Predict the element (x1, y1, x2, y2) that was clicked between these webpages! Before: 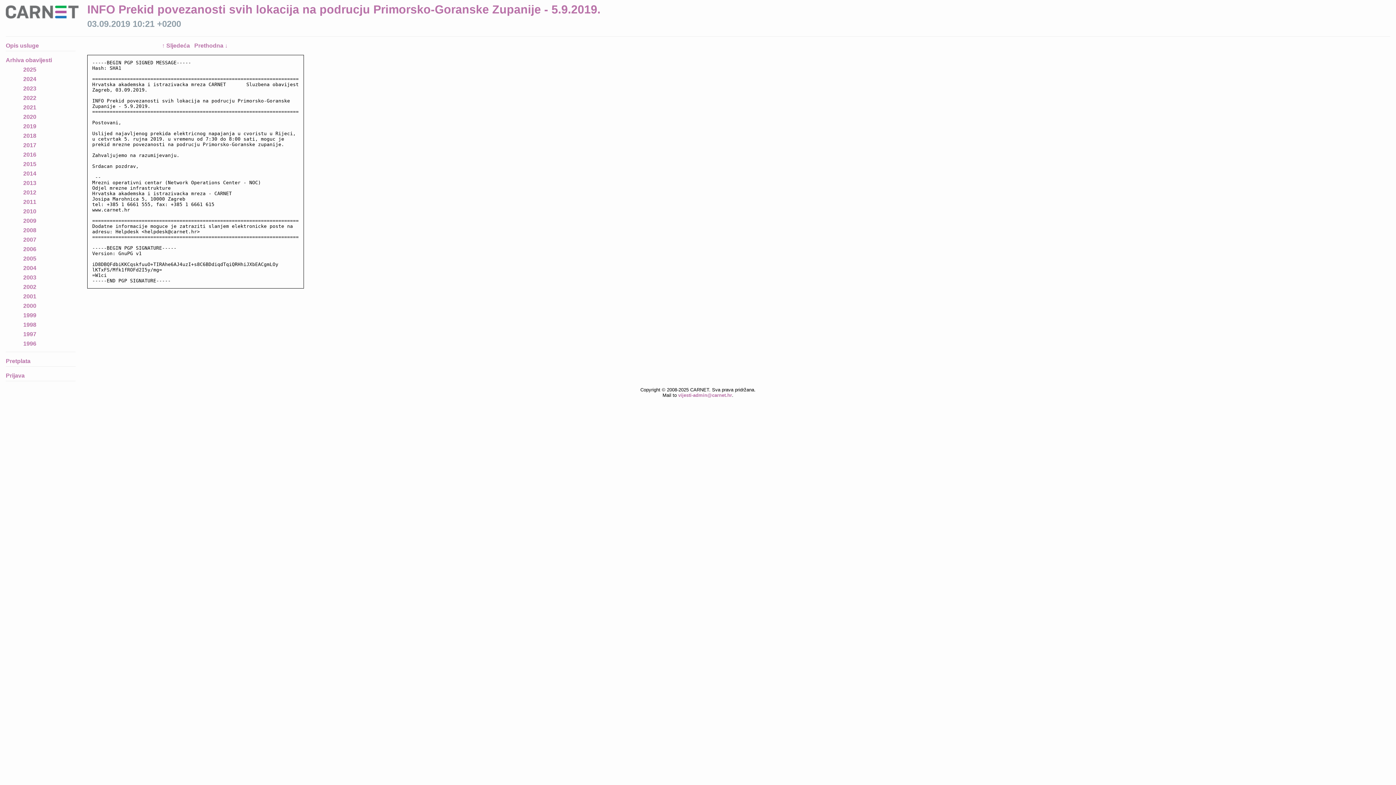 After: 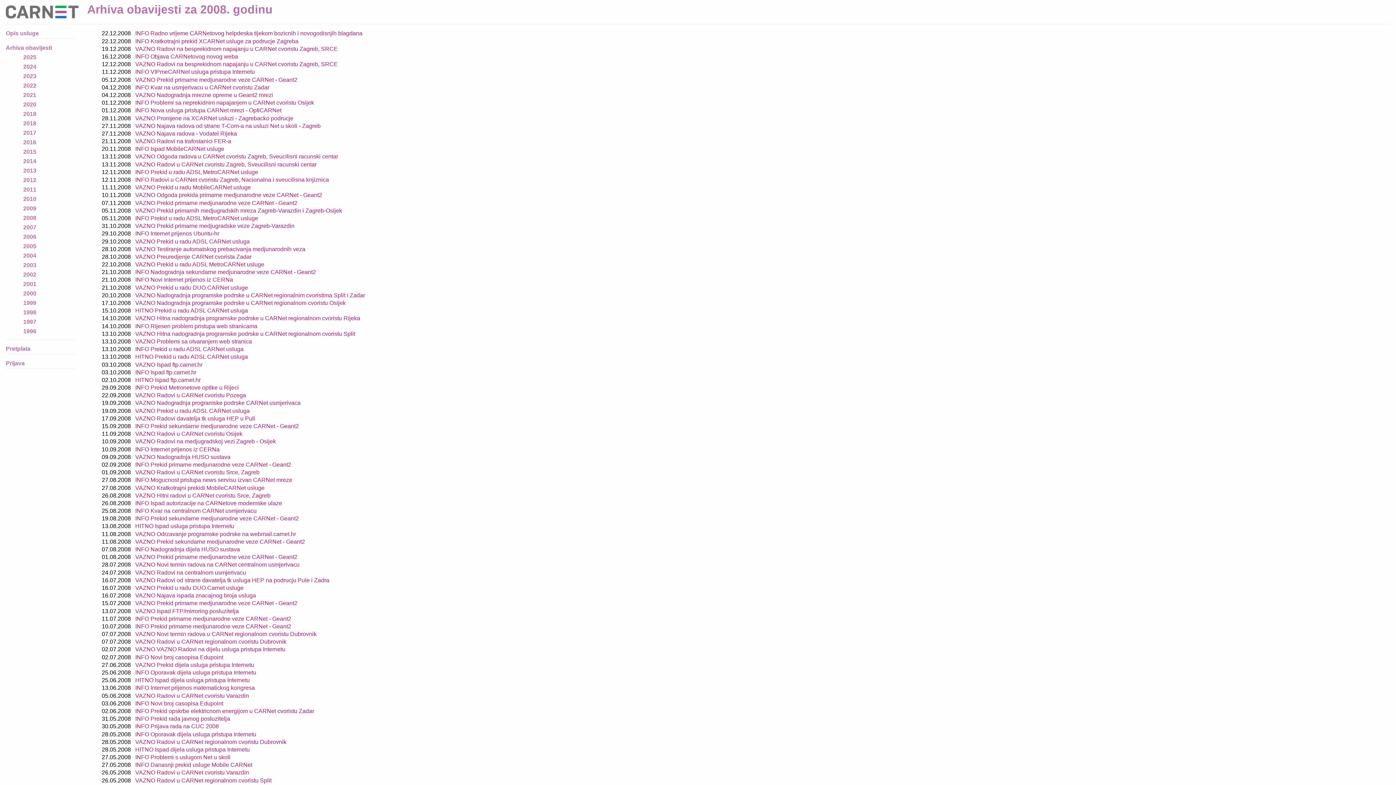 Action: bbox: (23, 227, 36, 233) label: 2008